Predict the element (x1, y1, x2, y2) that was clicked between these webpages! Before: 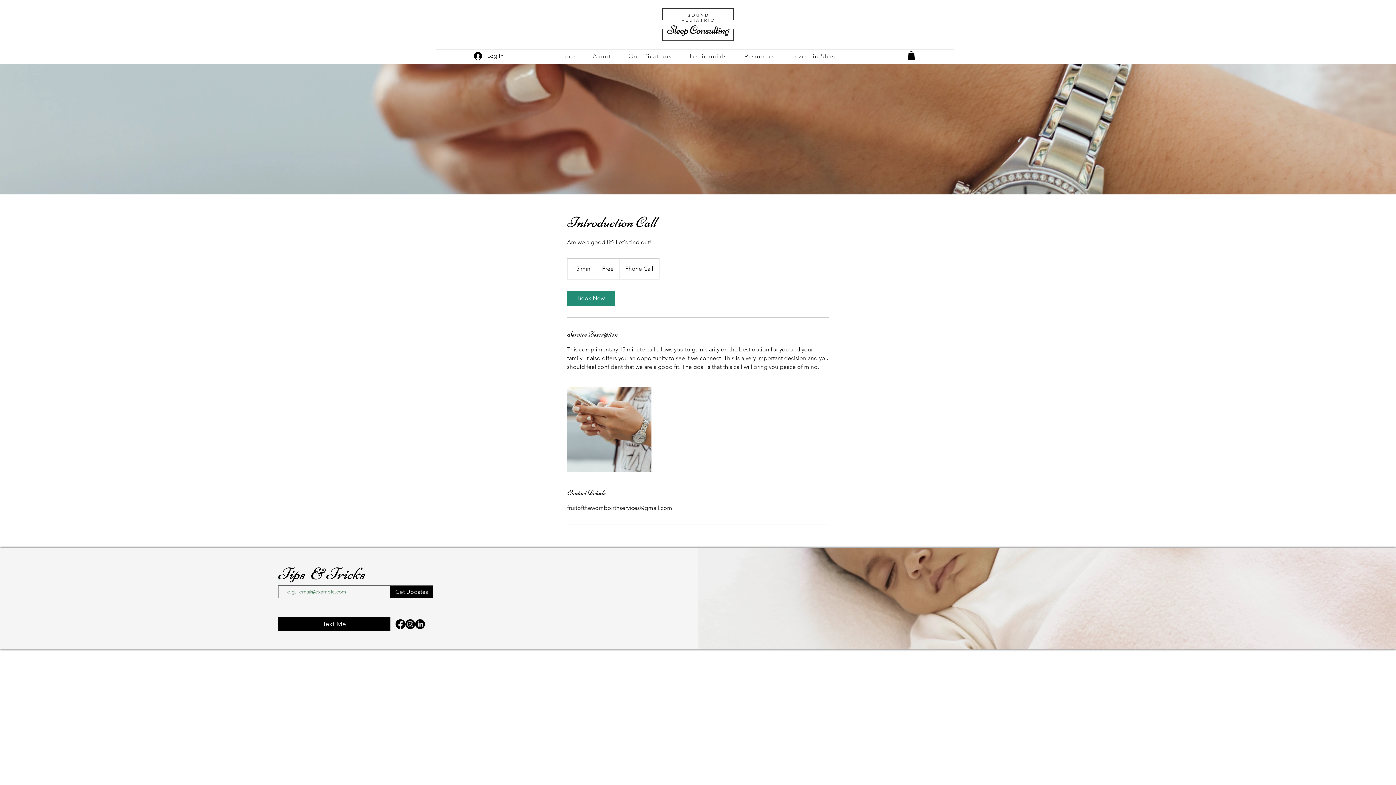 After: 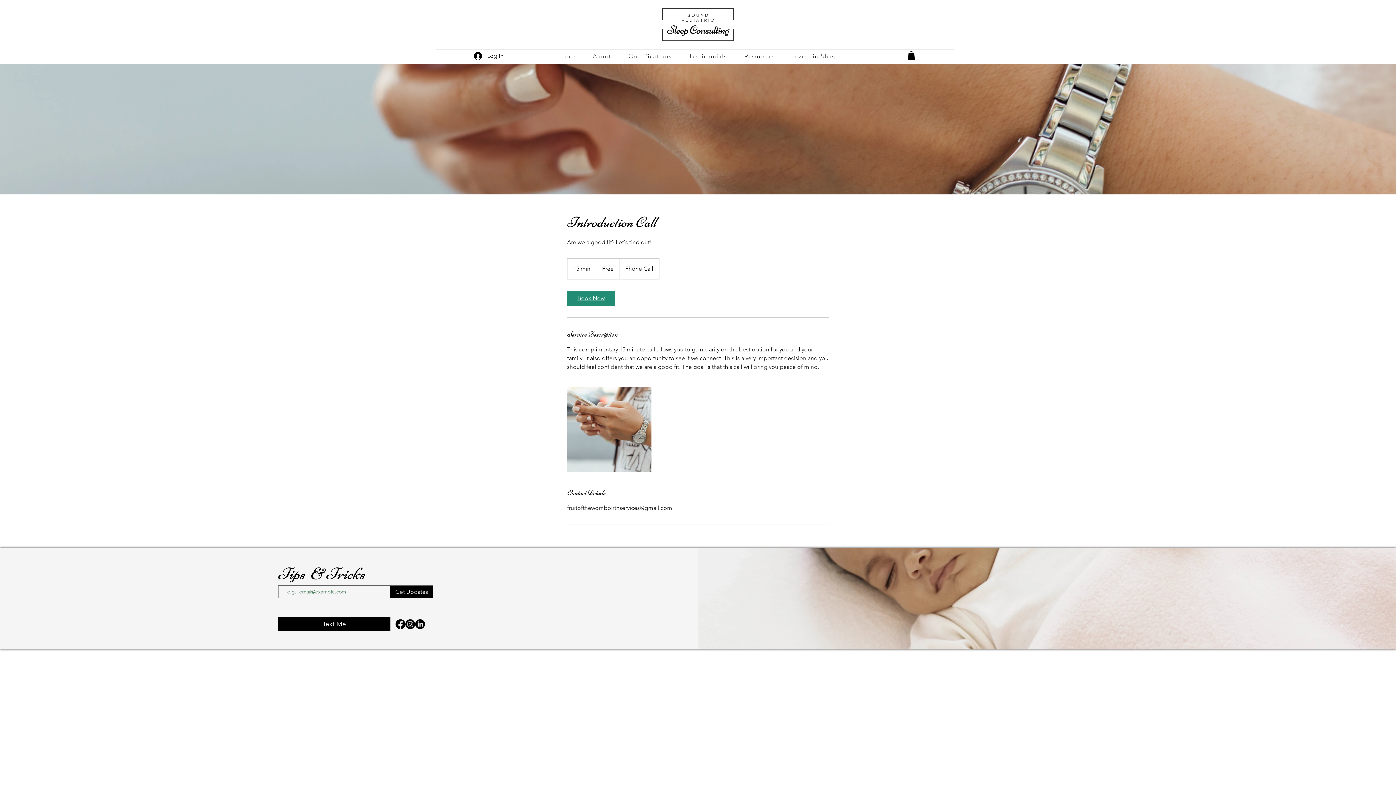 Action: label: Book Now bbox: (567, 291, 615, 305)